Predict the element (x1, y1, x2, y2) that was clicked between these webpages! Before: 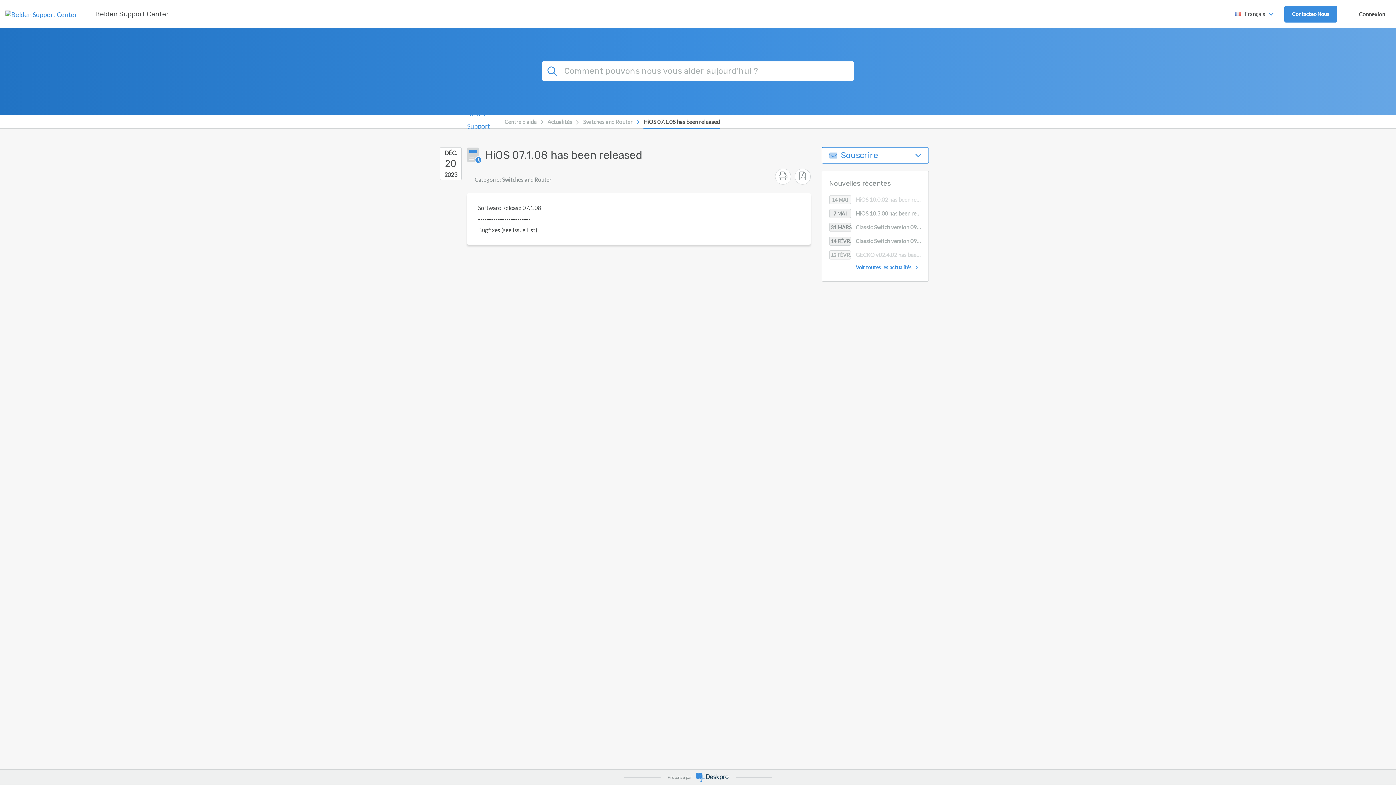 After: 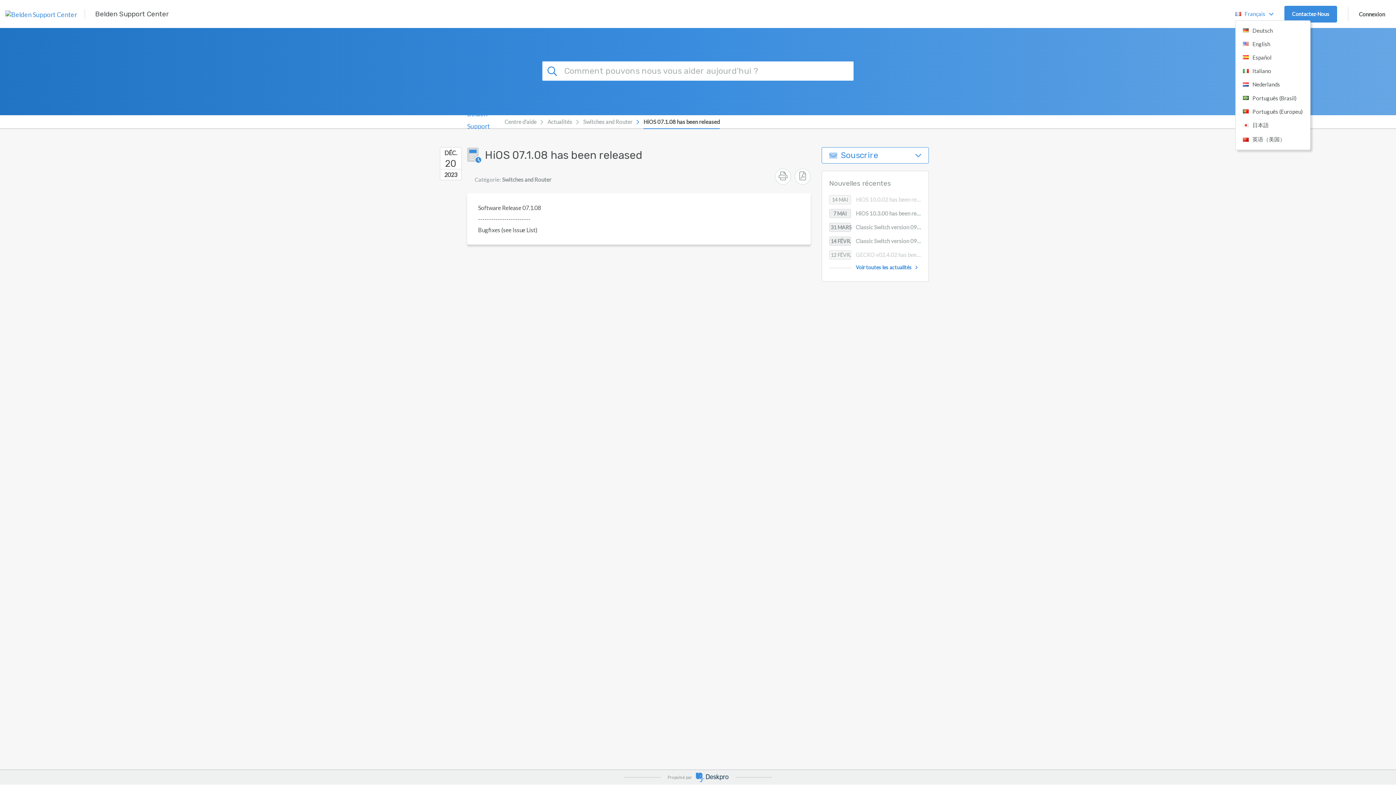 Action: bbox: (1235, 8, 1273, 19) label: Français